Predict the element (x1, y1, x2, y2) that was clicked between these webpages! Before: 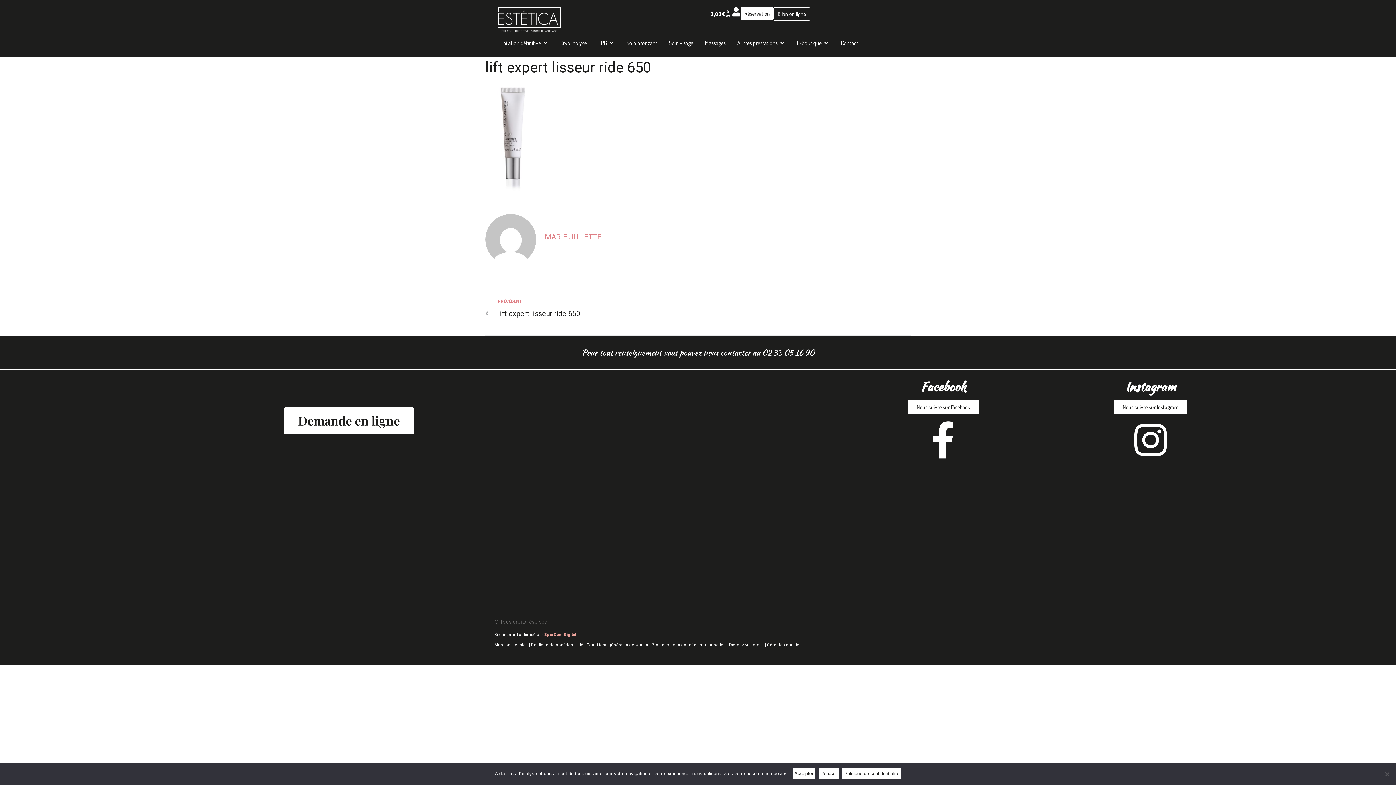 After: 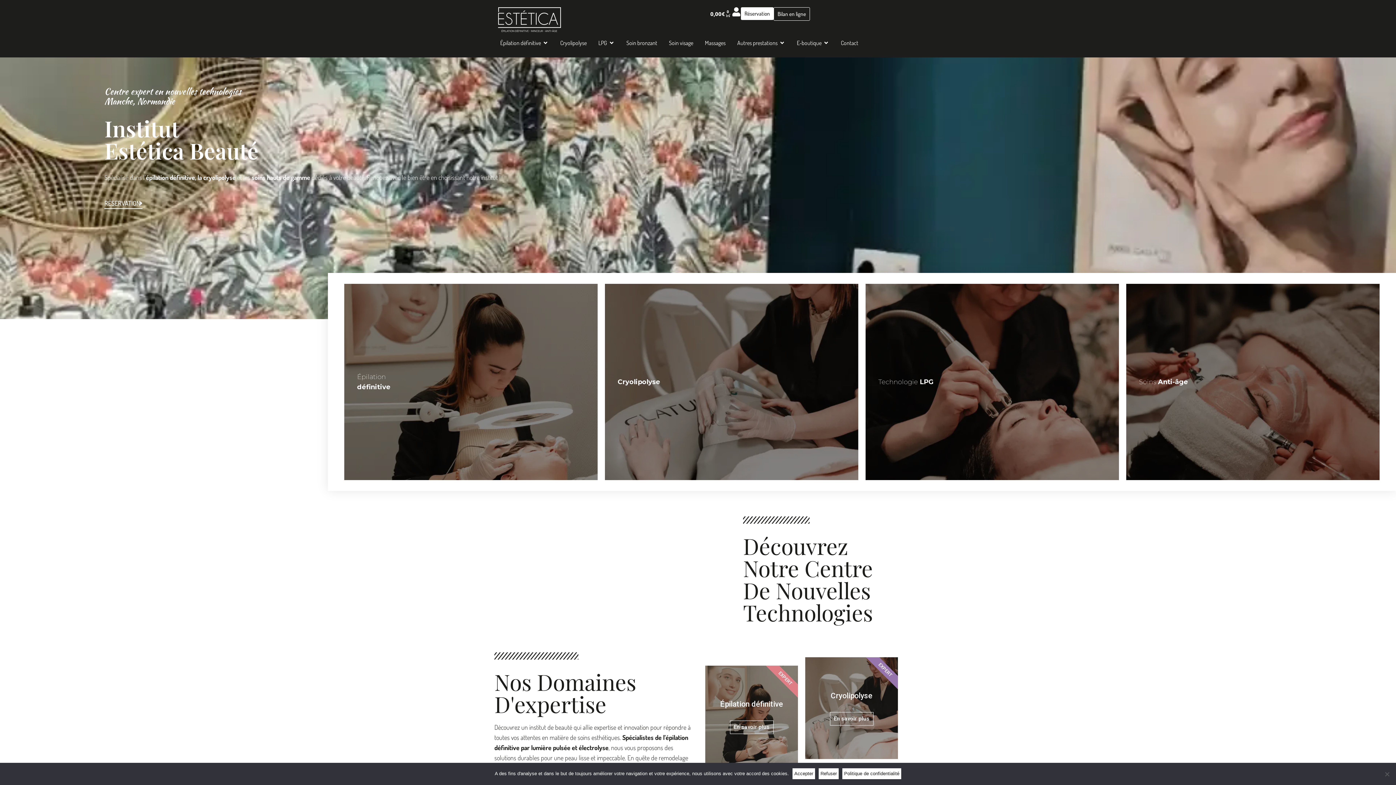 Action: bbox: (498, 7, 694, 31)